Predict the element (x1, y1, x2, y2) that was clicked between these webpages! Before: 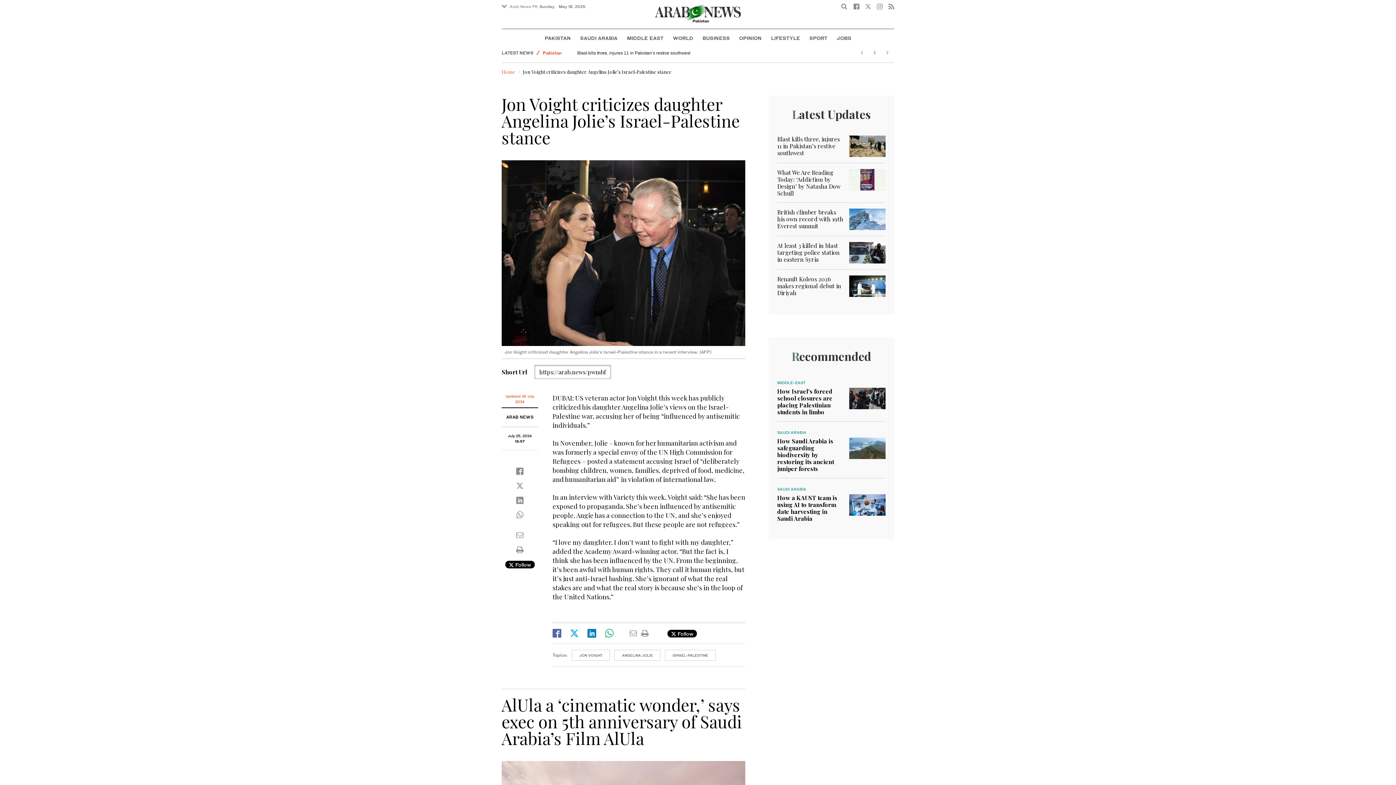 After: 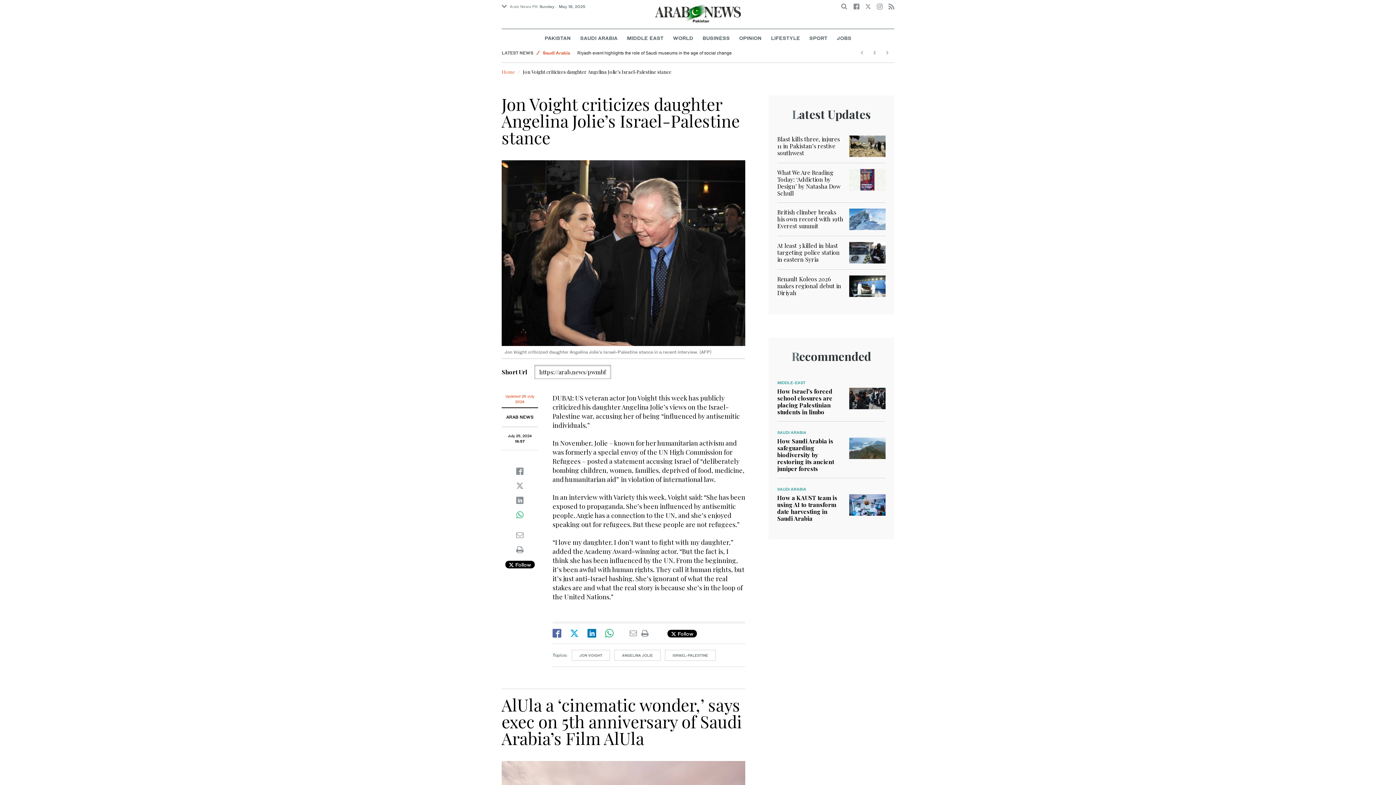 Action: bbox: (516, 513, 523, 518)